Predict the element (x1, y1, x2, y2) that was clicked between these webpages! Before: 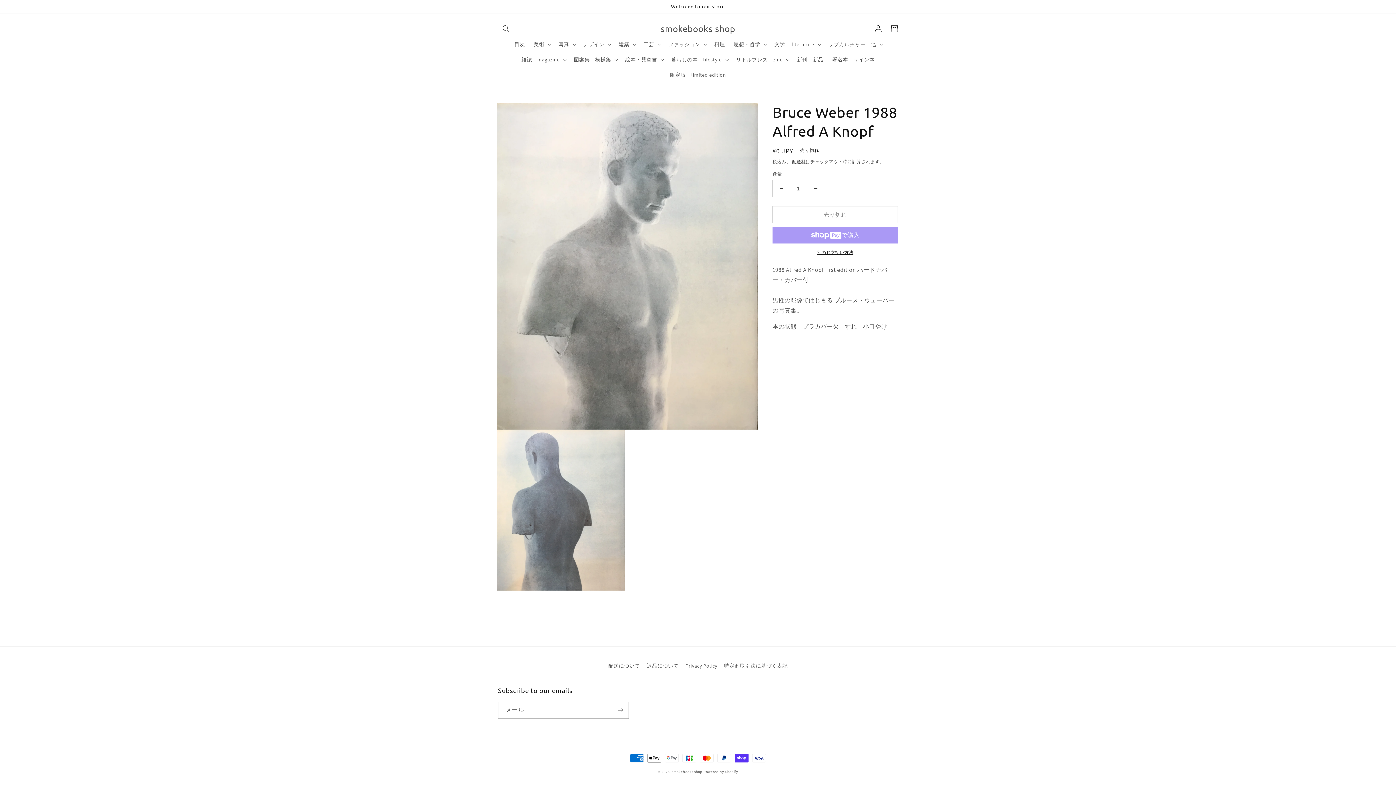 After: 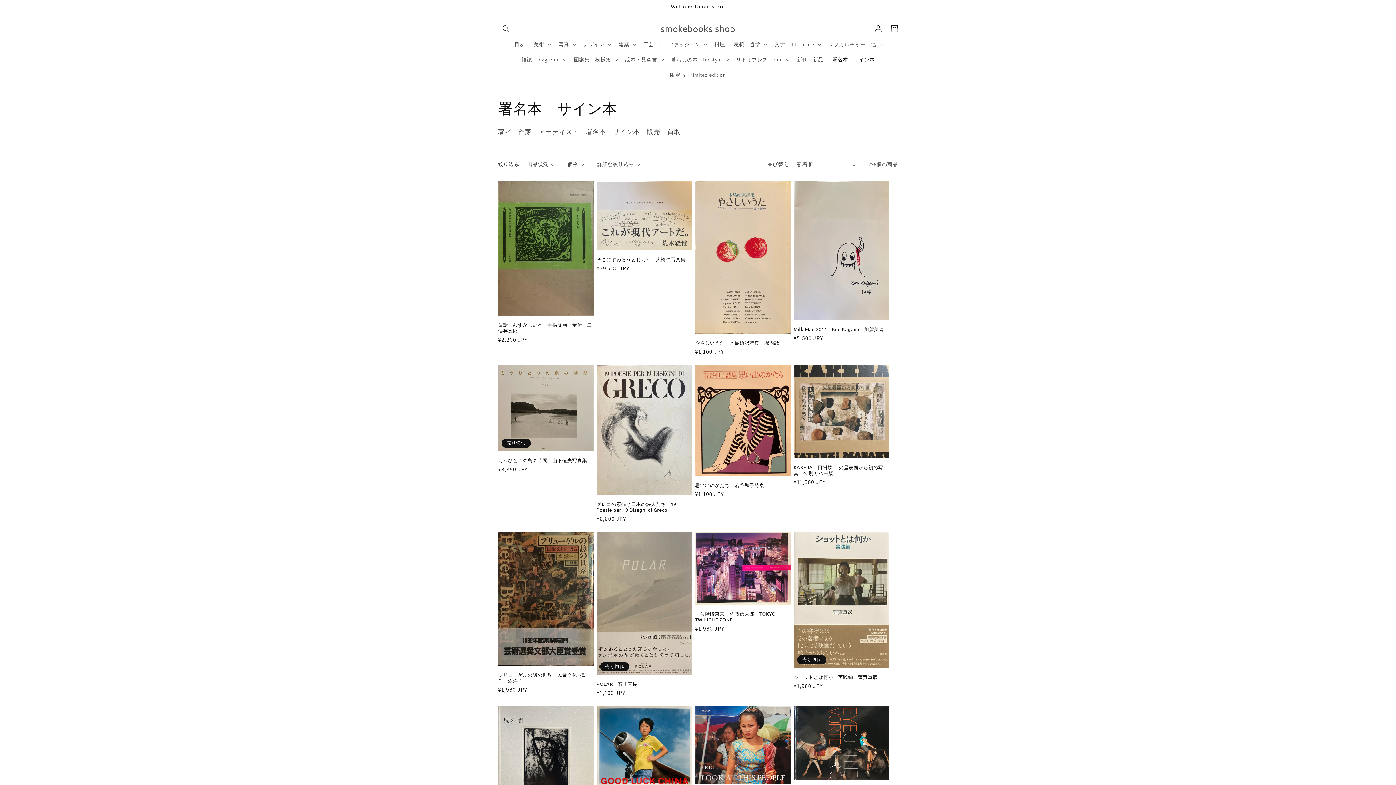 Action: bbox: (828, 52, 879, 67) label: 署名本　サイン本